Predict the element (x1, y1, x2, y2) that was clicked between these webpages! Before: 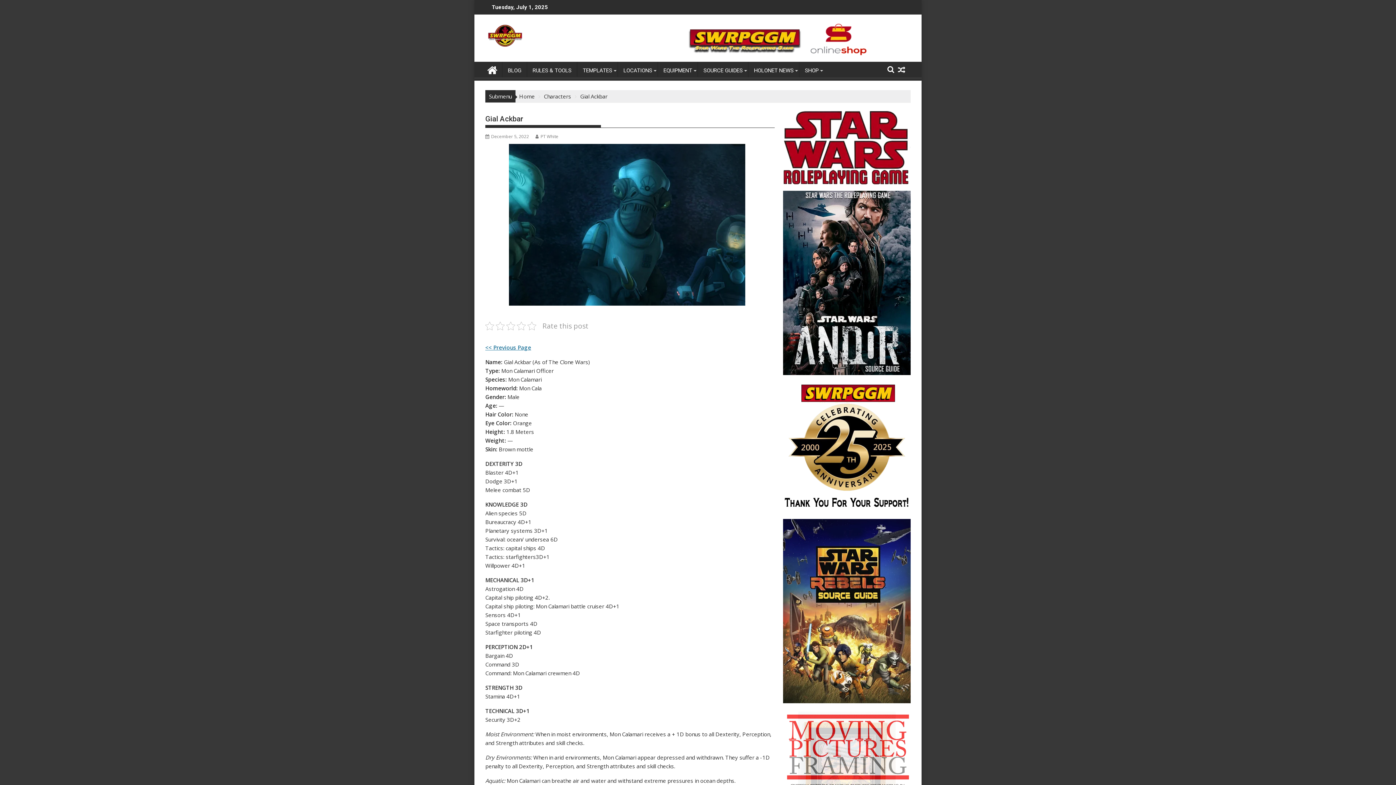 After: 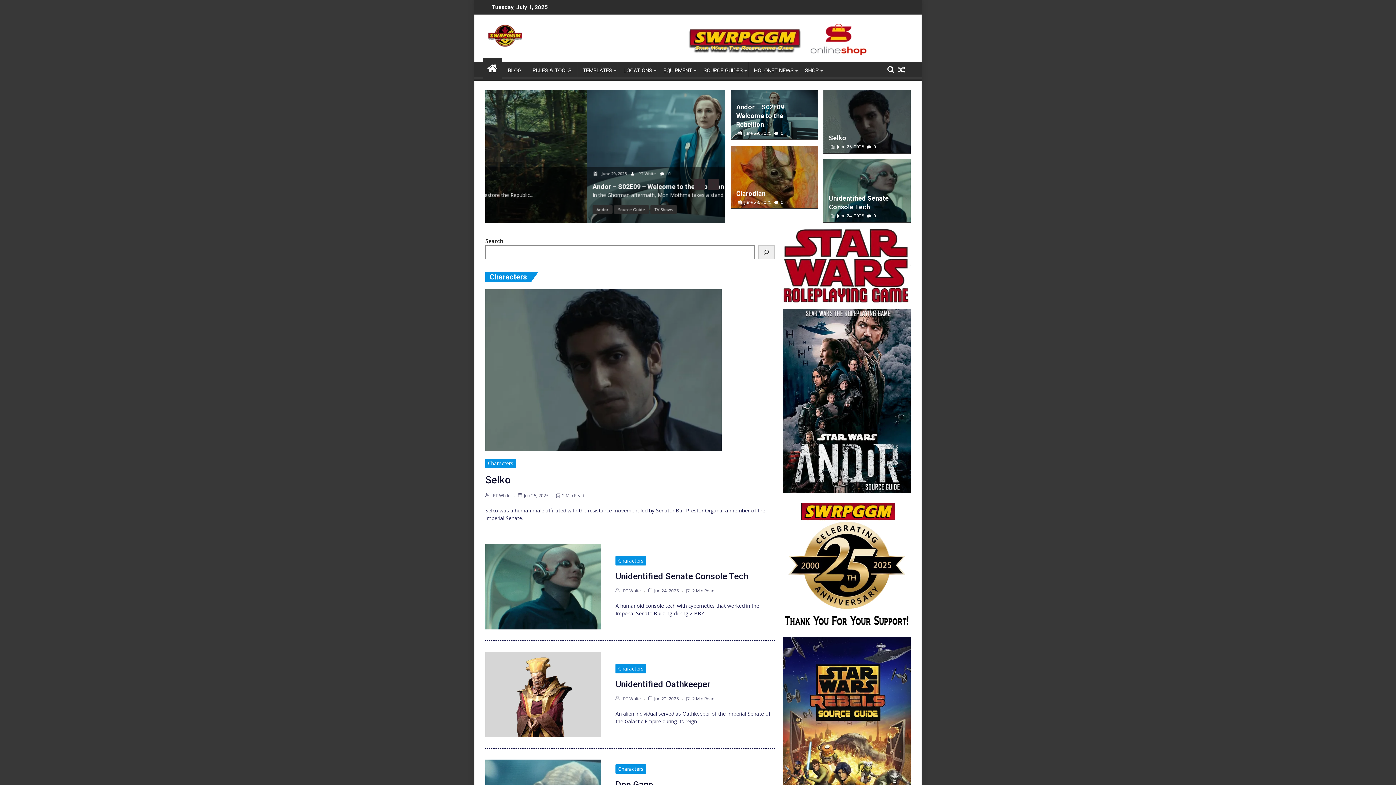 Action: bbox: (519, 92, 534, 100) label: Home